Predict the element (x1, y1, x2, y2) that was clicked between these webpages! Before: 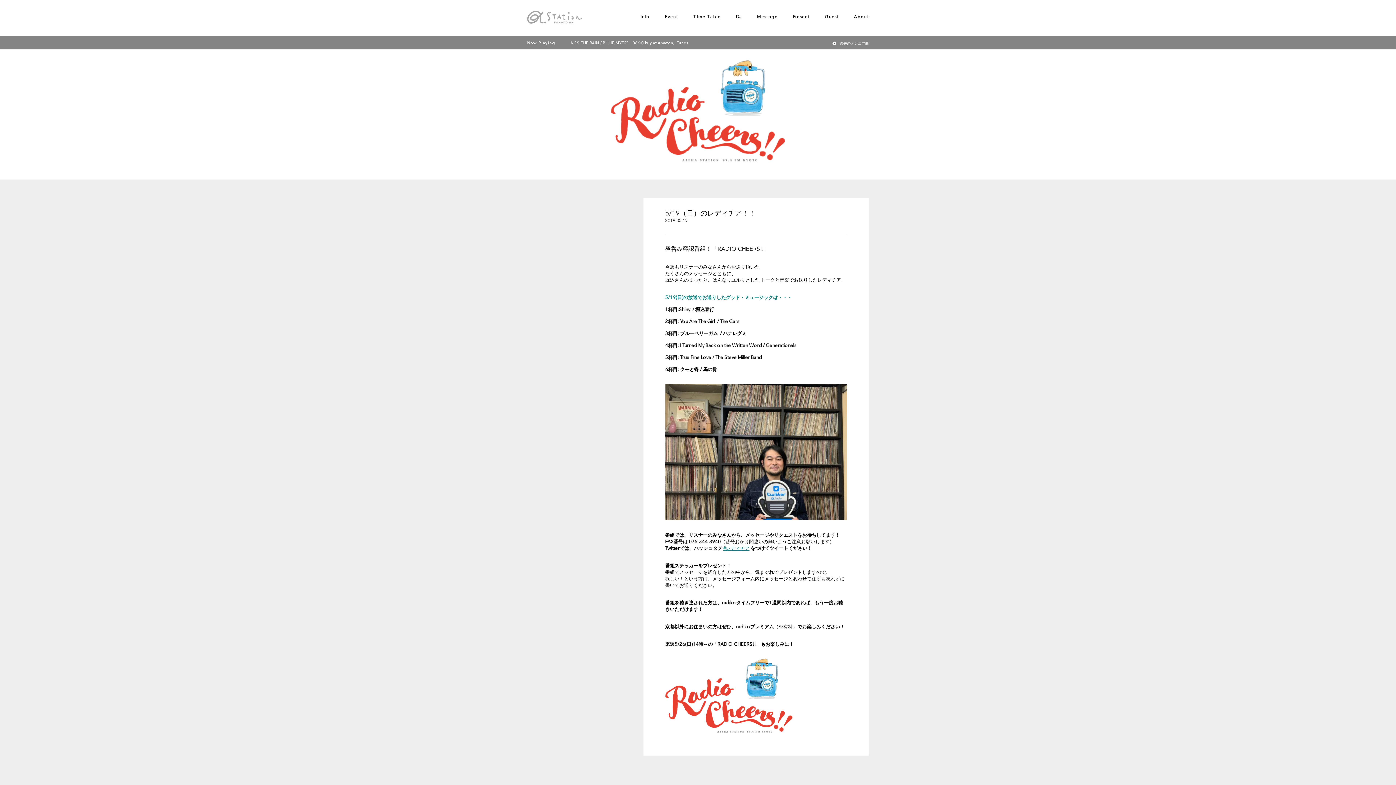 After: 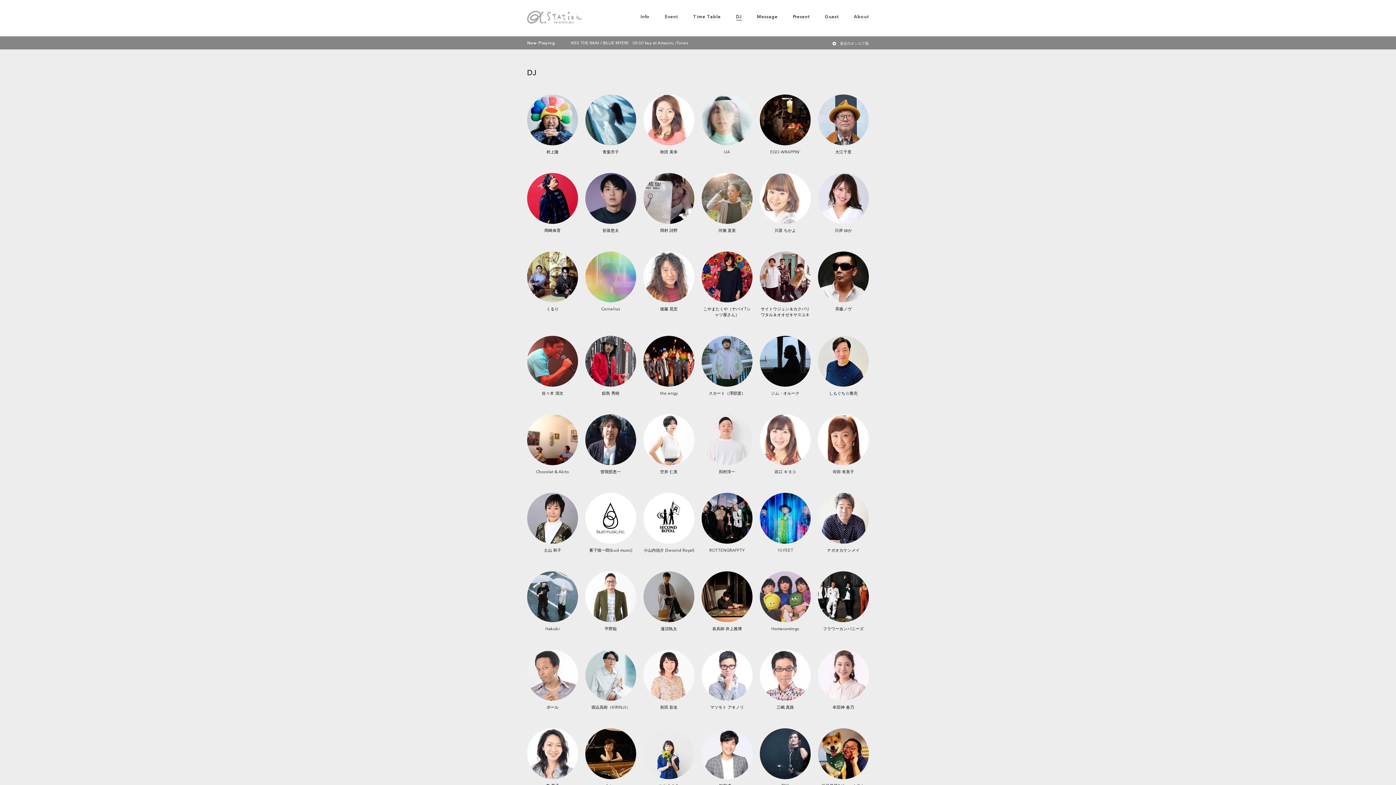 Action: label: DJ bbox: (736, 14, 742, 20)